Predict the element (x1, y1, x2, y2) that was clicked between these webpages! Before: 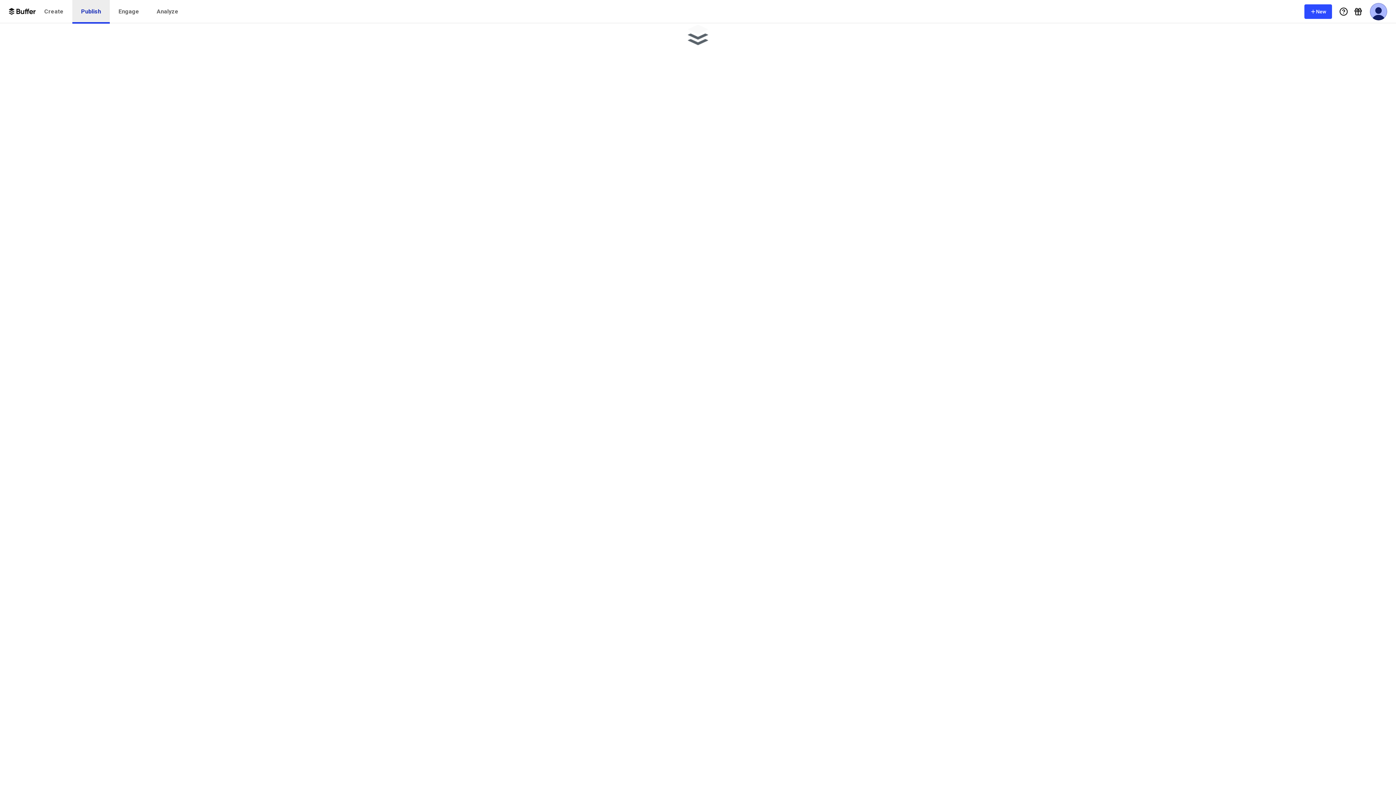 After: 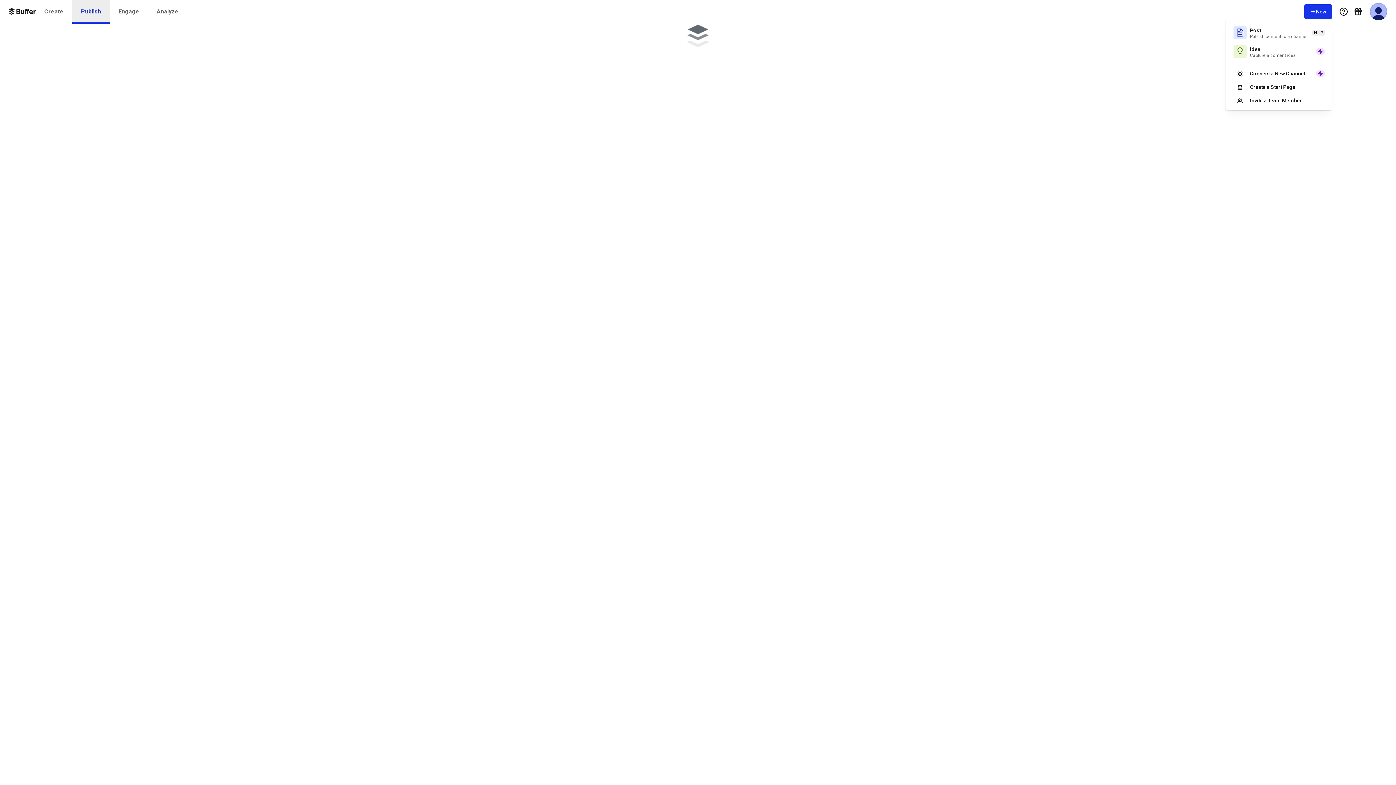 Action: label: New bbox: (1304, 4, 1332, 18)